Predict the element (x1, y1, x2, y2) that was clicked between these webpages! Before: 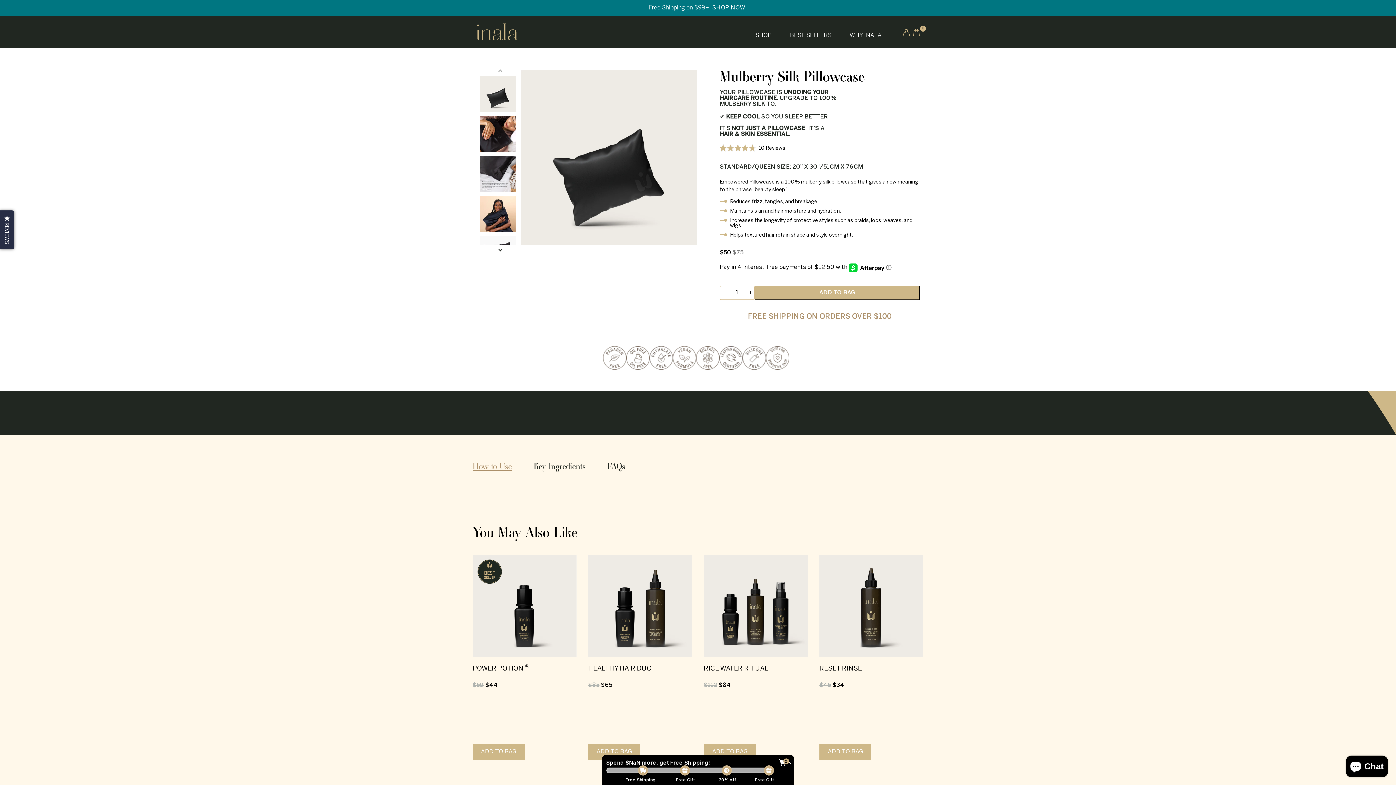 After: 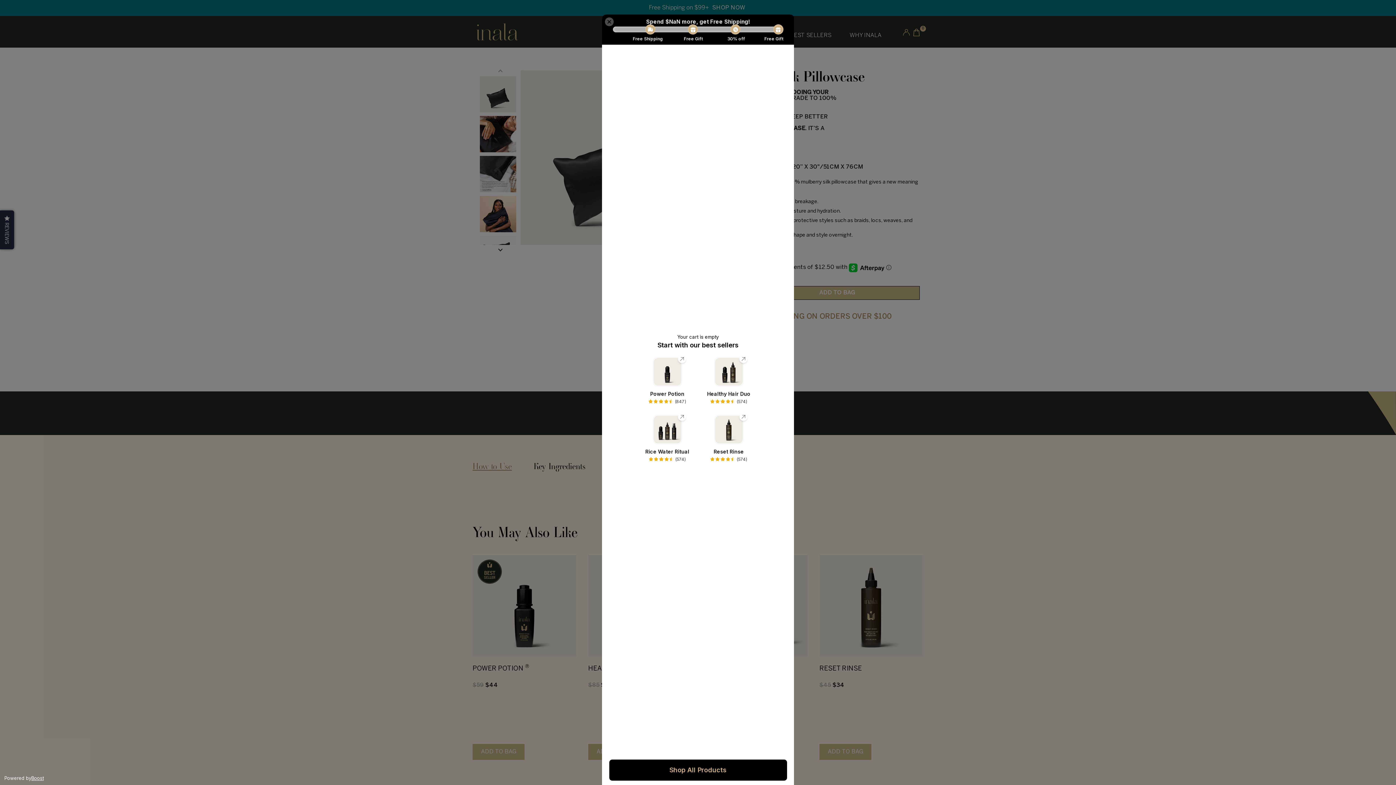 Action: bbox: (913, 68, 919, 77) label: 0